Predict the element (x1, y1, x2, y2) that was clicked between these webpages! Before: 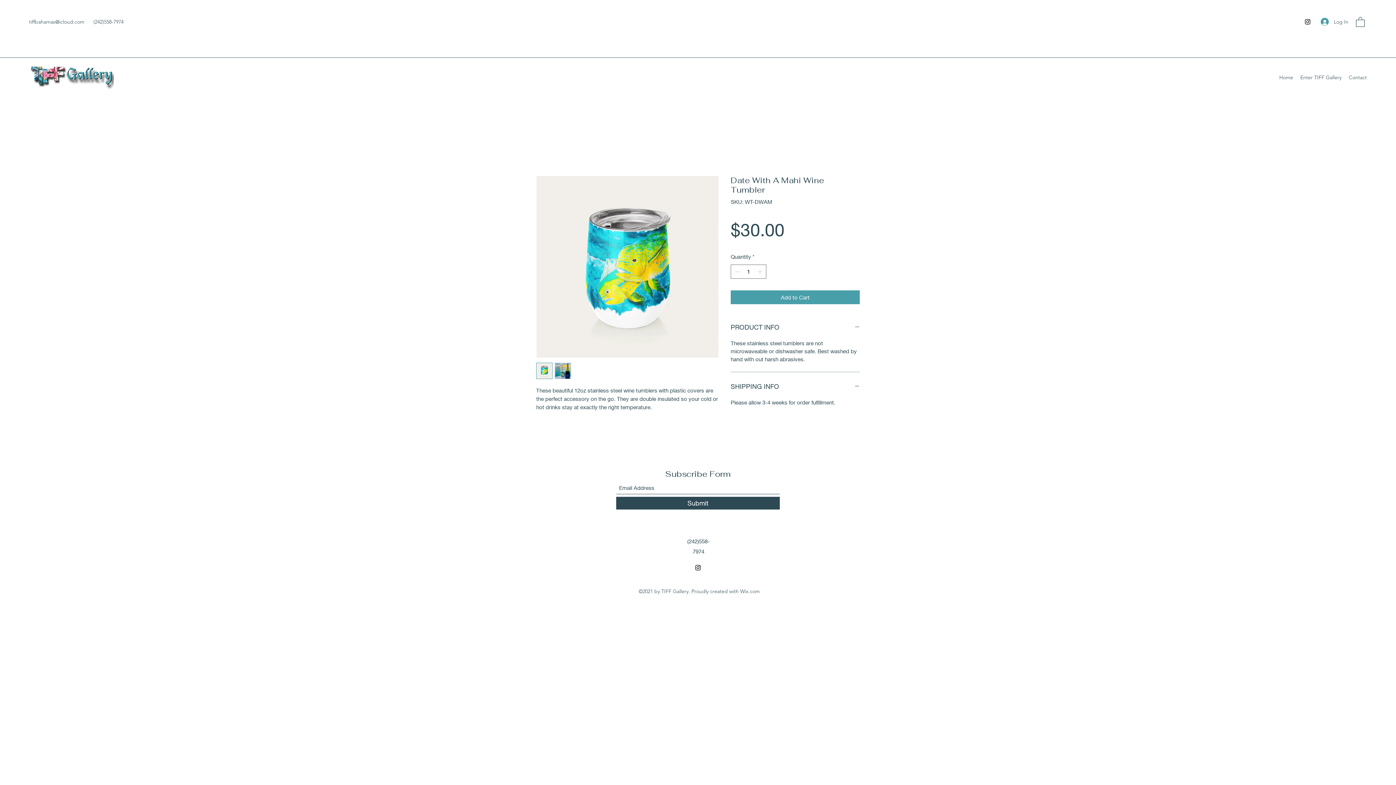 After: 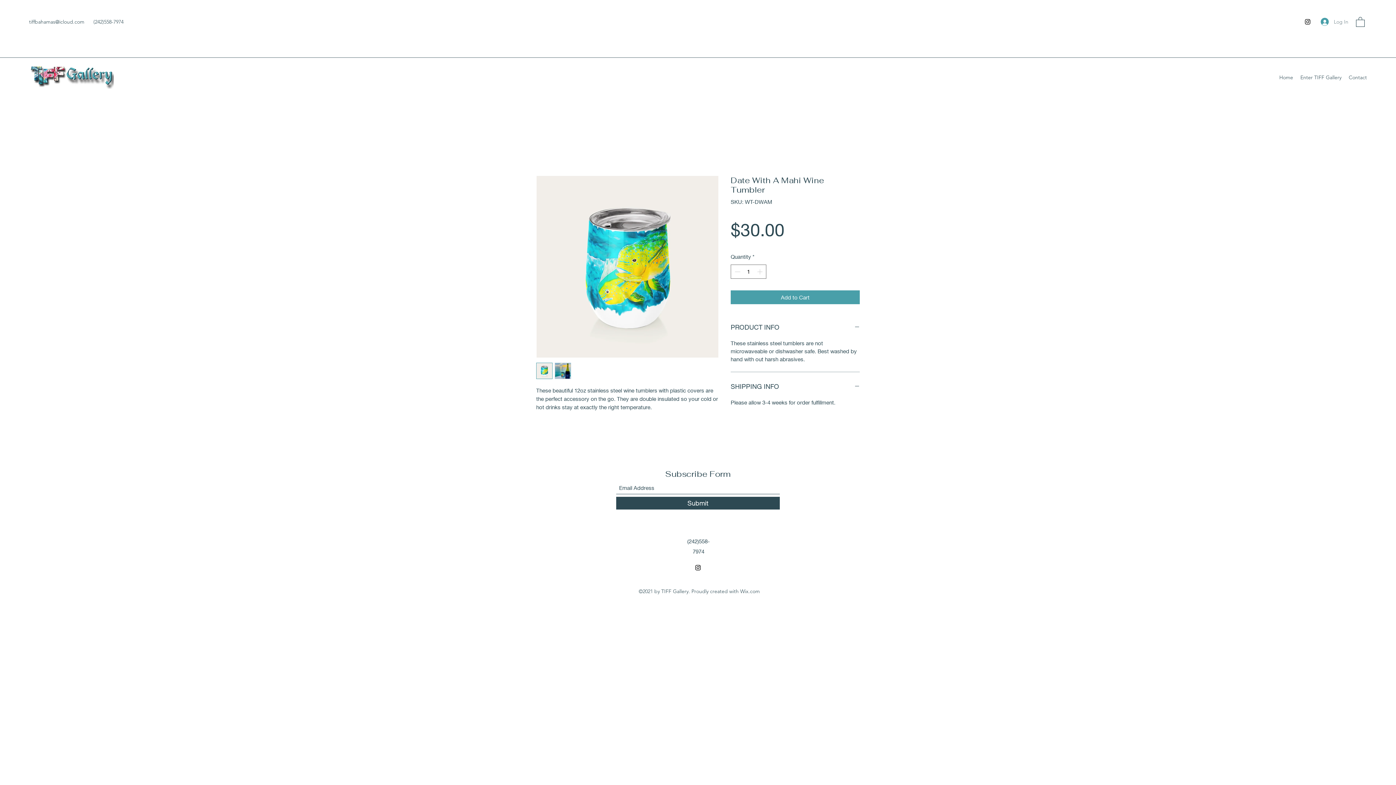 Action: label: Log In bbox: (1316, 15, 1353, 28)